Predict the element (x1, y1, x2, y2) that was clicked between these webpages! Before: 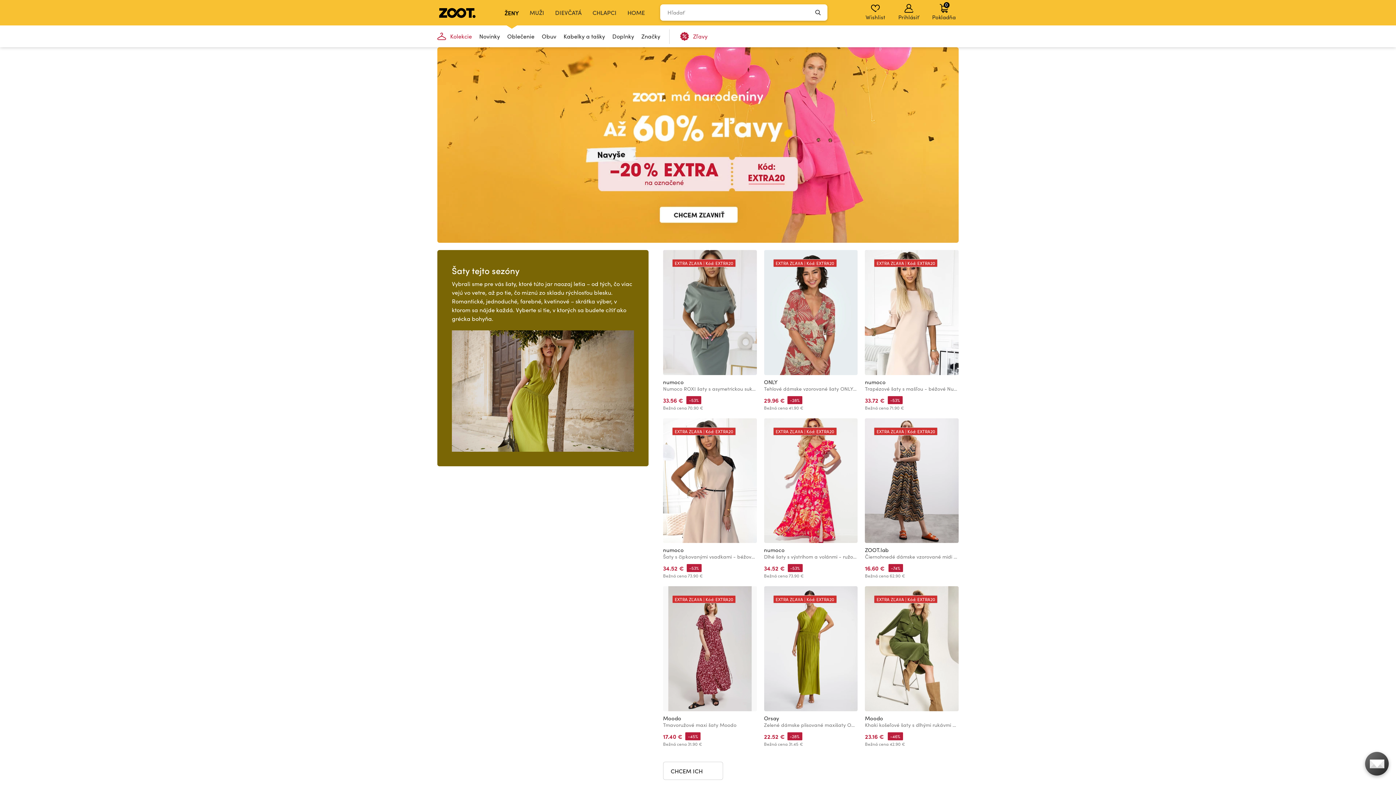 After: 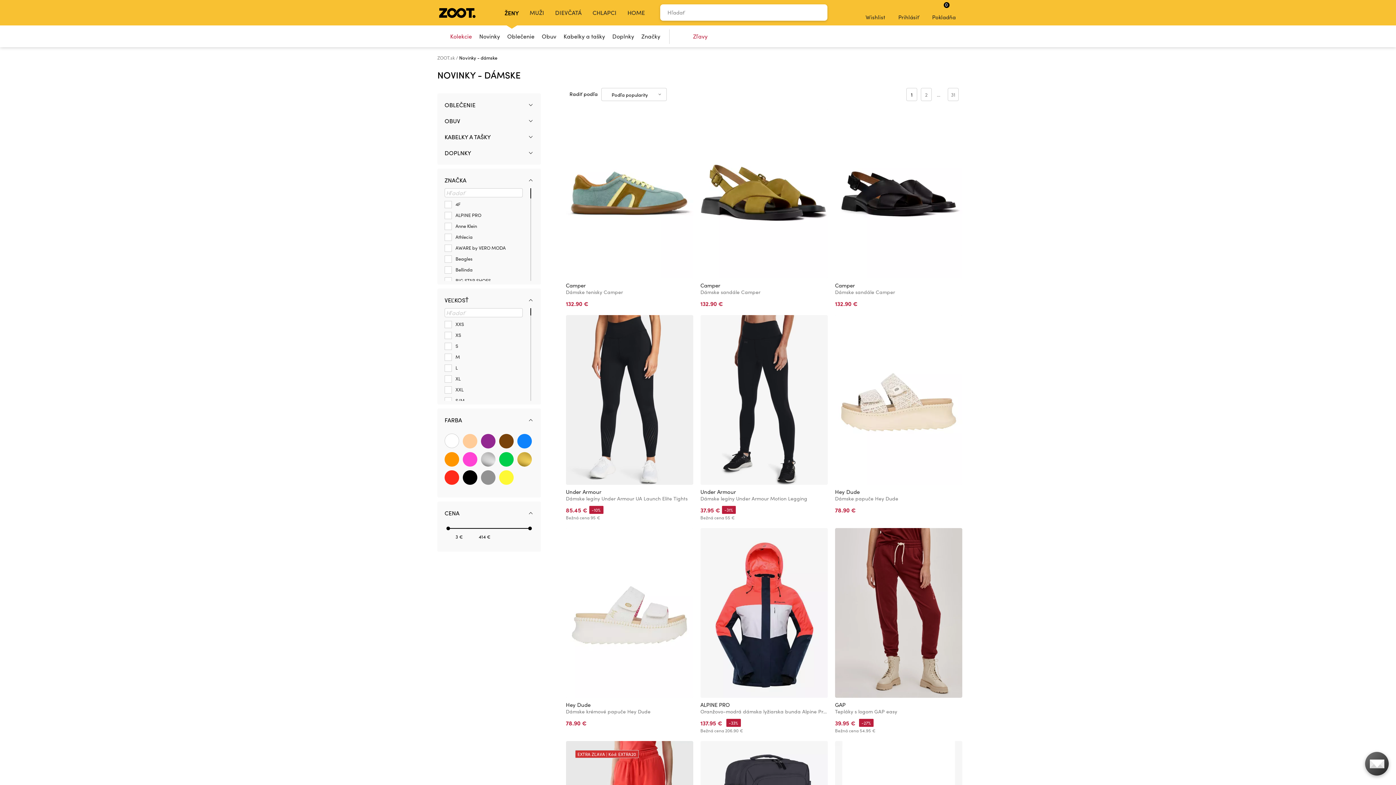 Action: label: Novinky bbox: (475, 25, 503, 47)